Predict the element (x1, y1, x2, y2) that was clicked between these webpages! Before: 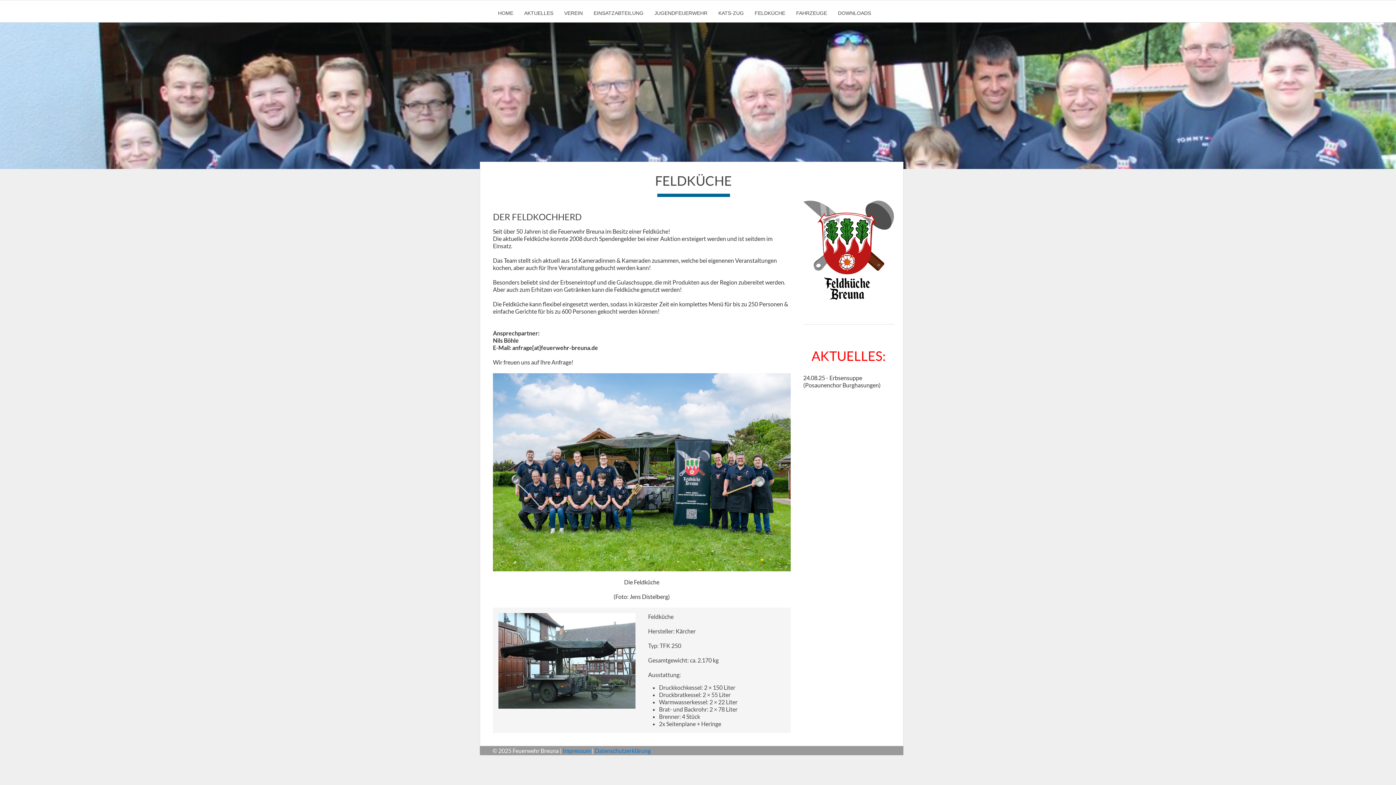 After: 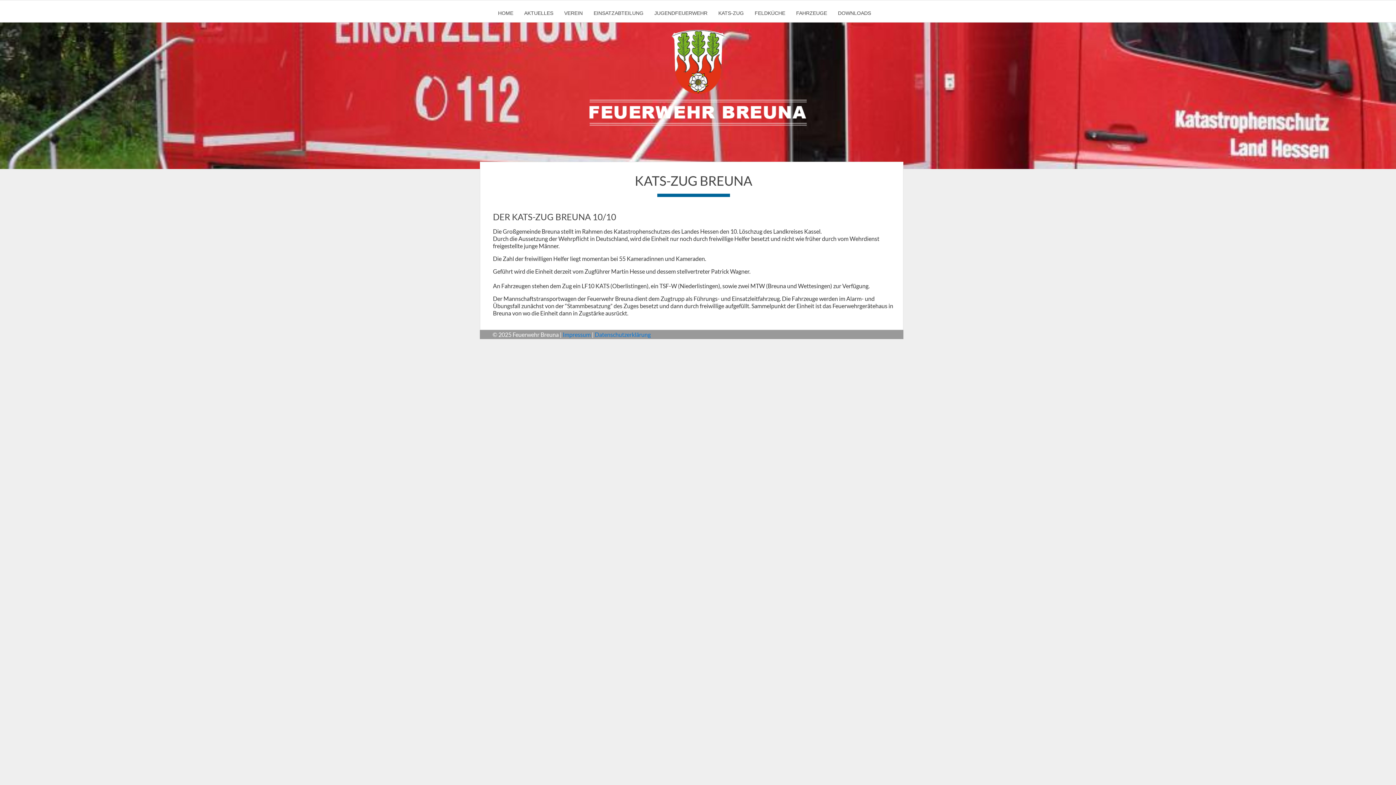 Action: bbox: (713, 5, 749, 20) label: KATS-ZUG